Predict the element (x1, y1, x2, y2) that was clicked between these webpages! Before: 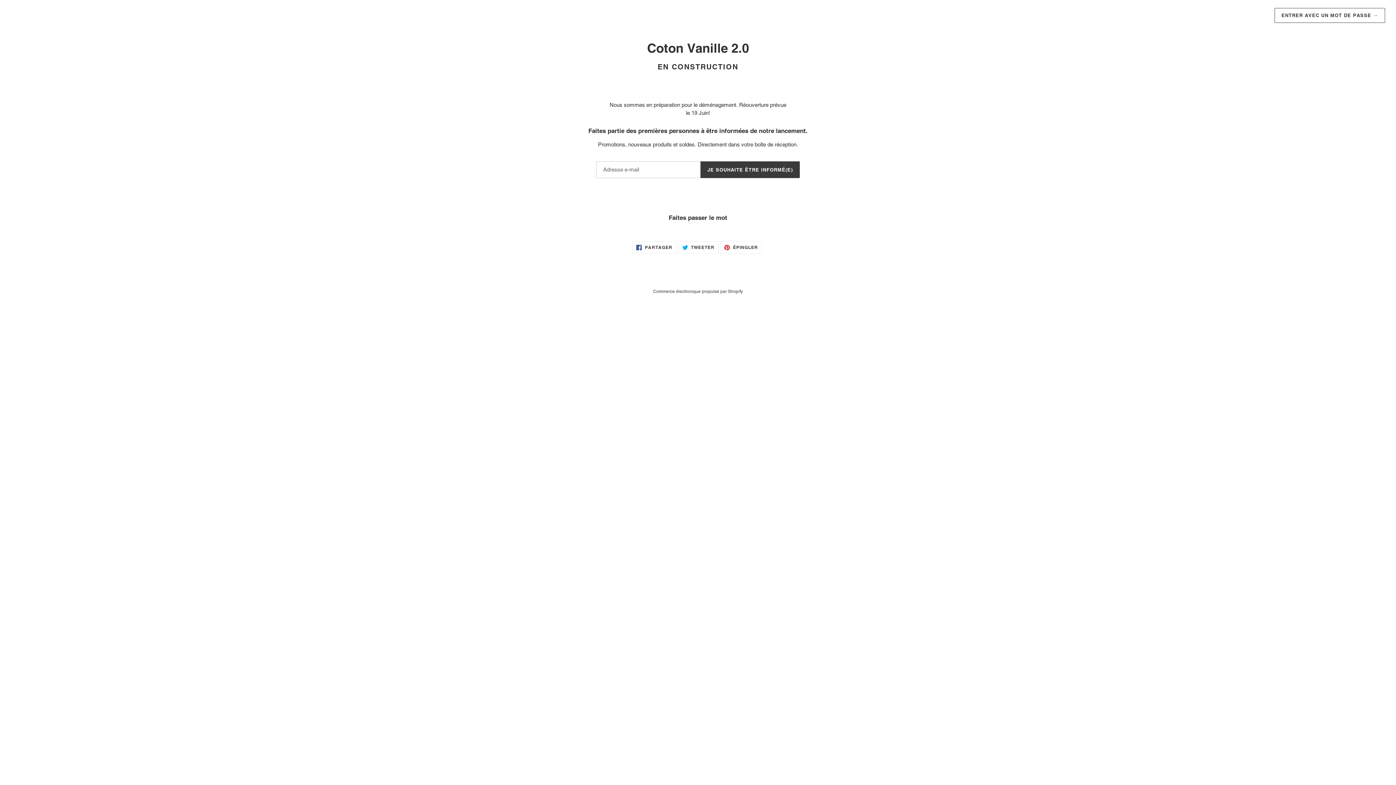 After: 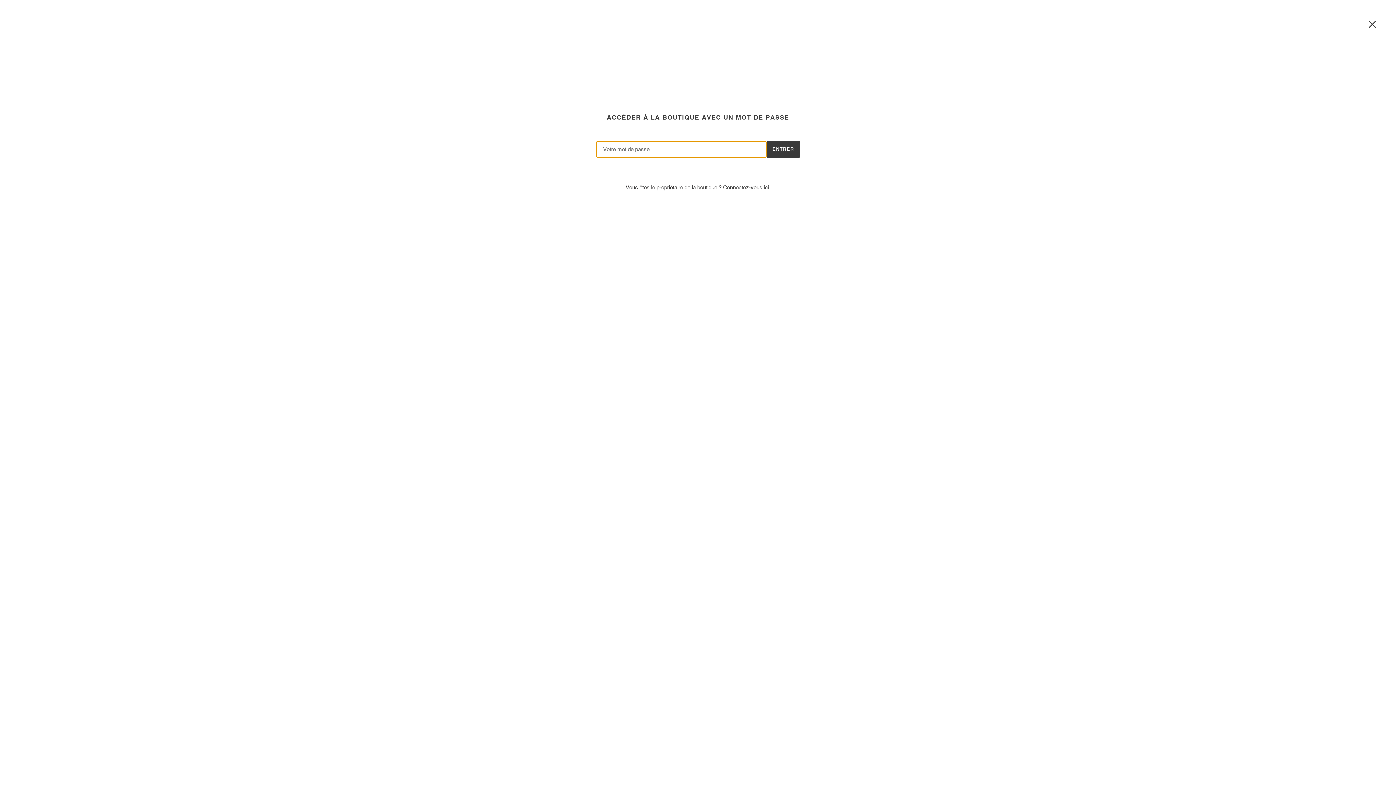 Action: label: ENTRER AVEC UN MOT DE PASSE → bbox: (1274, 8, 1385, 22)